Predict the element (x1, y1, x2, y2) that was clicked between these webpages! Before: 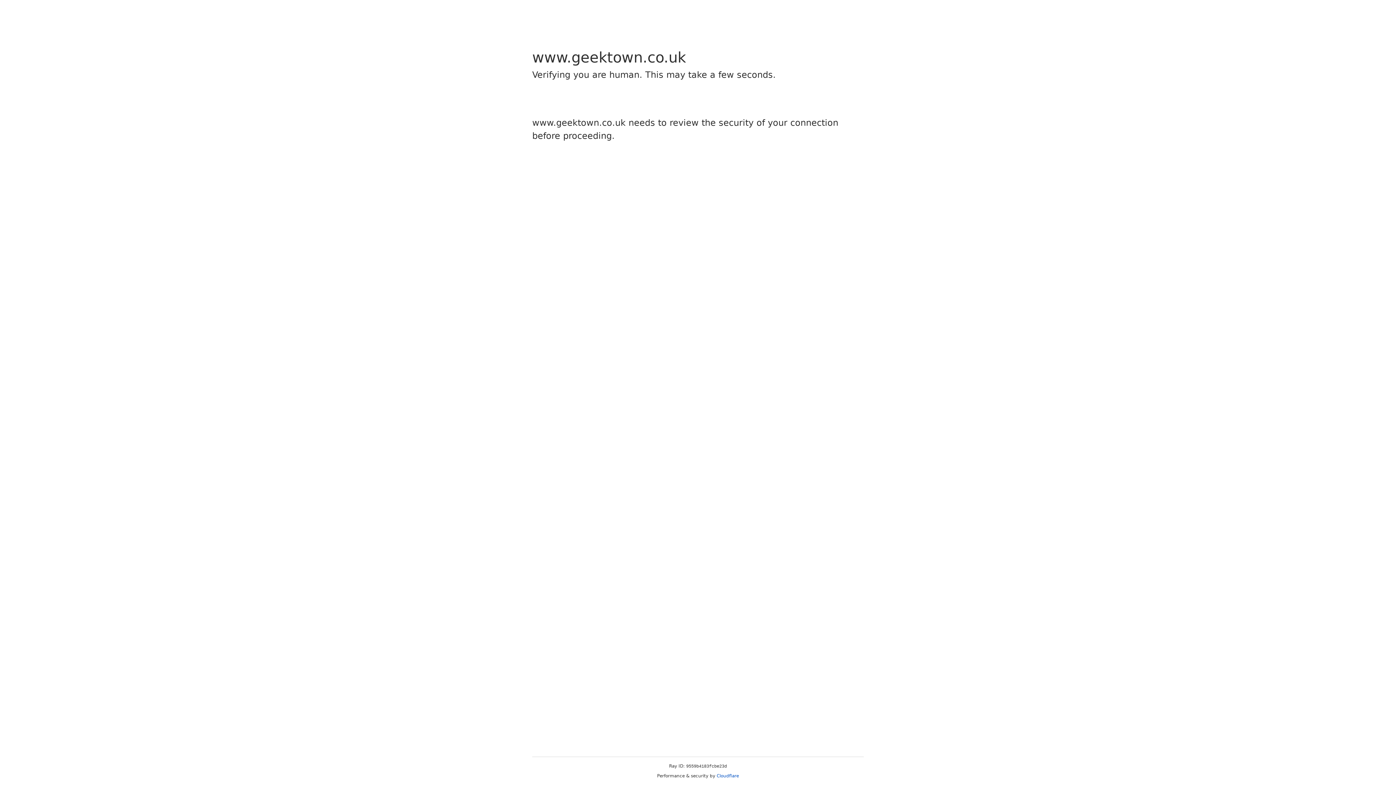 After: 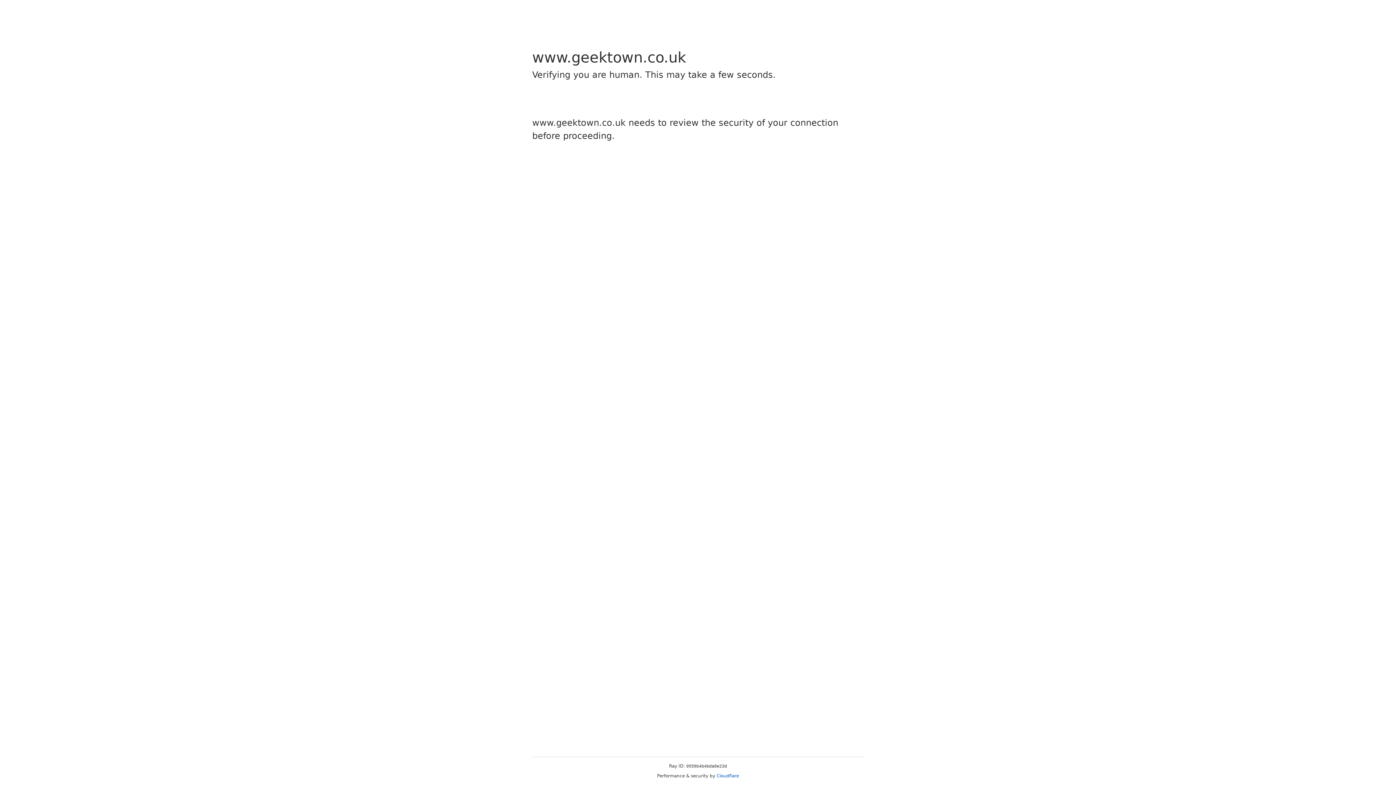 Action: label: Cloudflare bbox: (716, 773, 739, 778)